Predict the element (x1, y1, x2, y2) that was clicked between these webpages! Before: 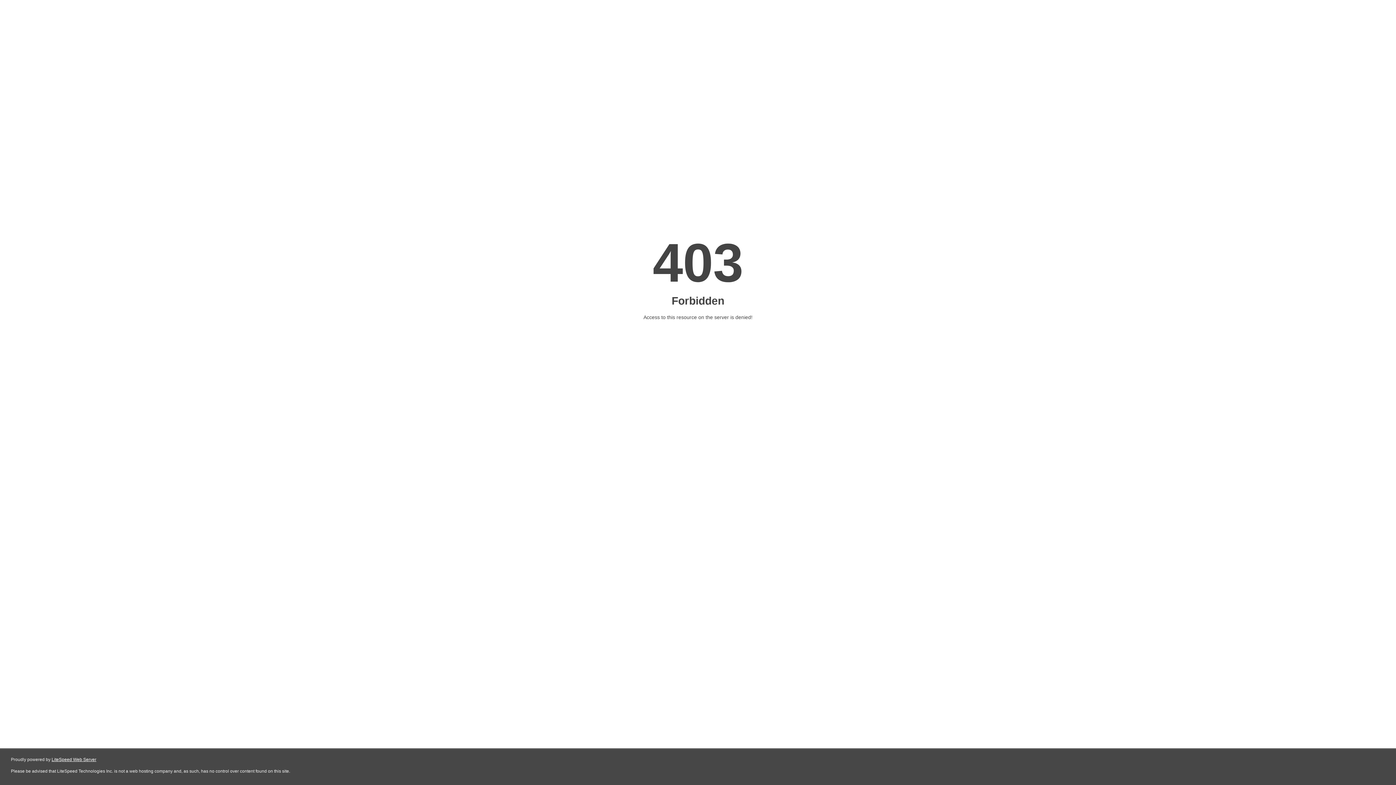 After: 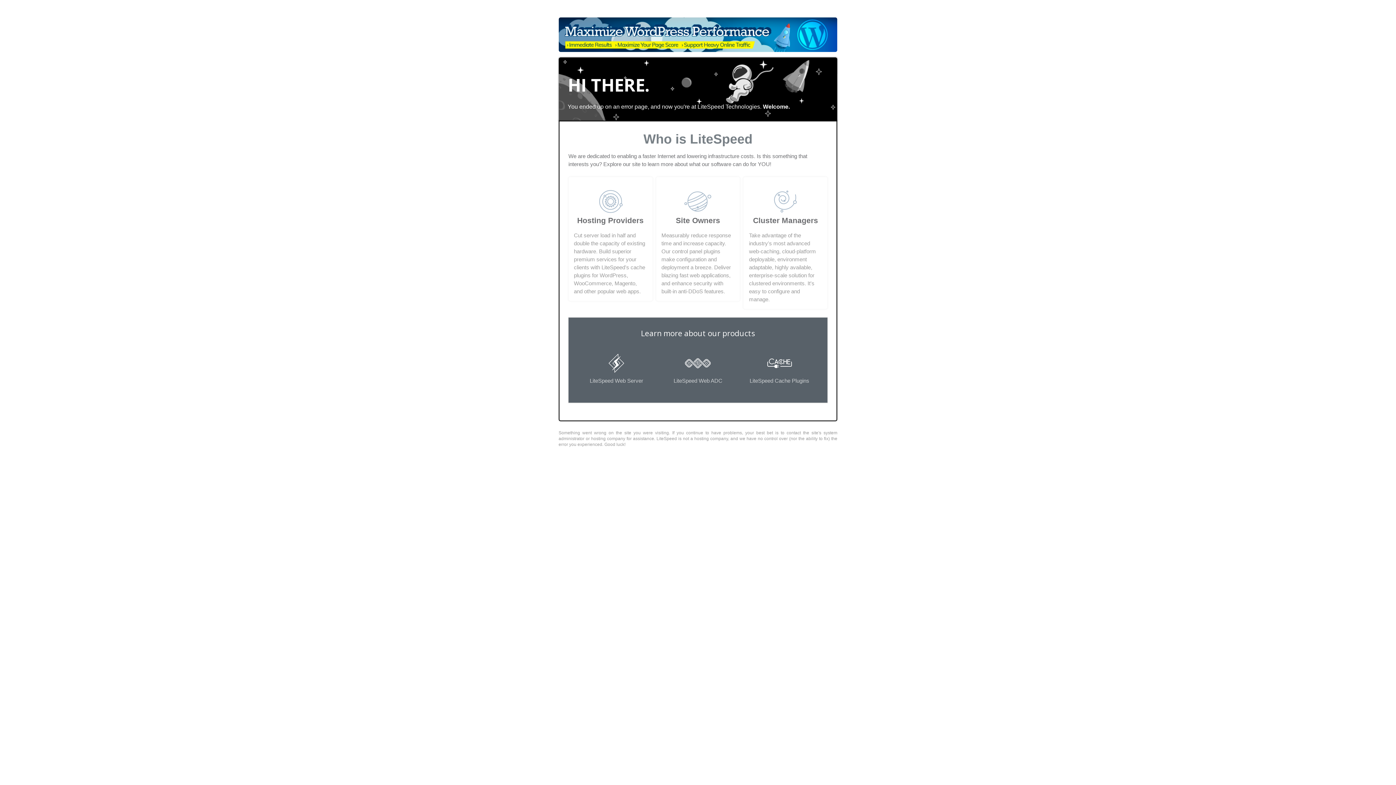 Action: label: LiteSpeed Web Server bbox: (51, 757, 96, 762)